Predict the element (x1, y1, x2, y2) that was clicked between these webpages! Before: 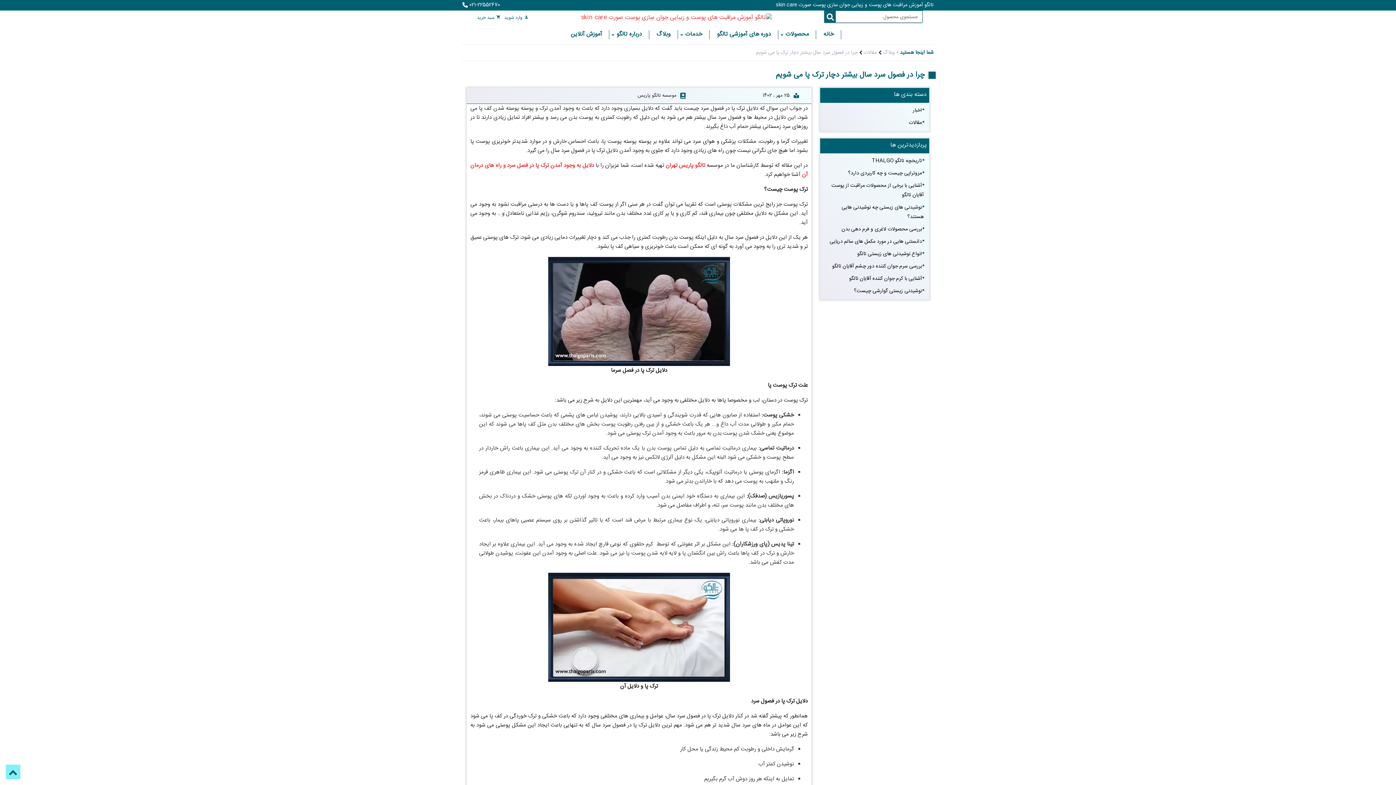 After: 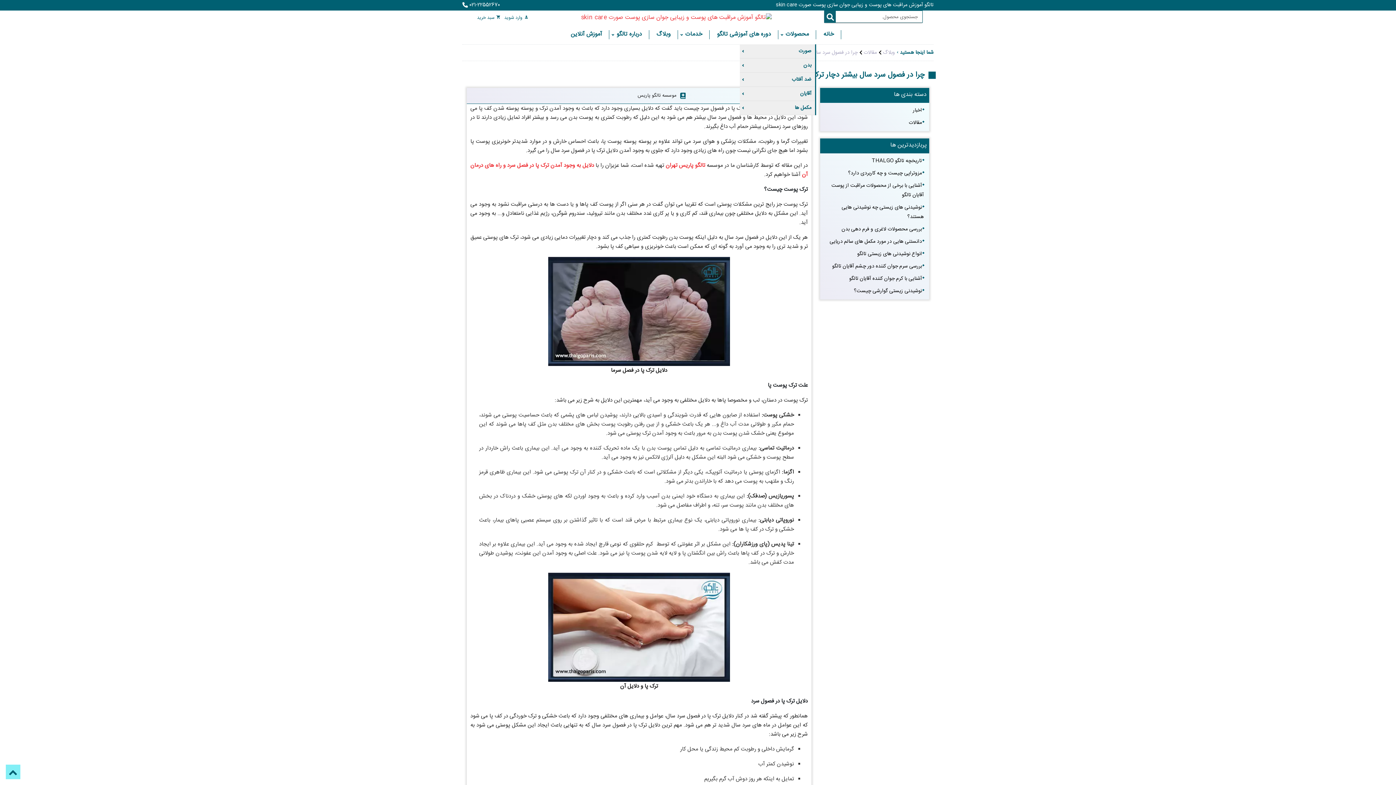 Action: label: محصولات bbox: (778, 24, 816, 44)